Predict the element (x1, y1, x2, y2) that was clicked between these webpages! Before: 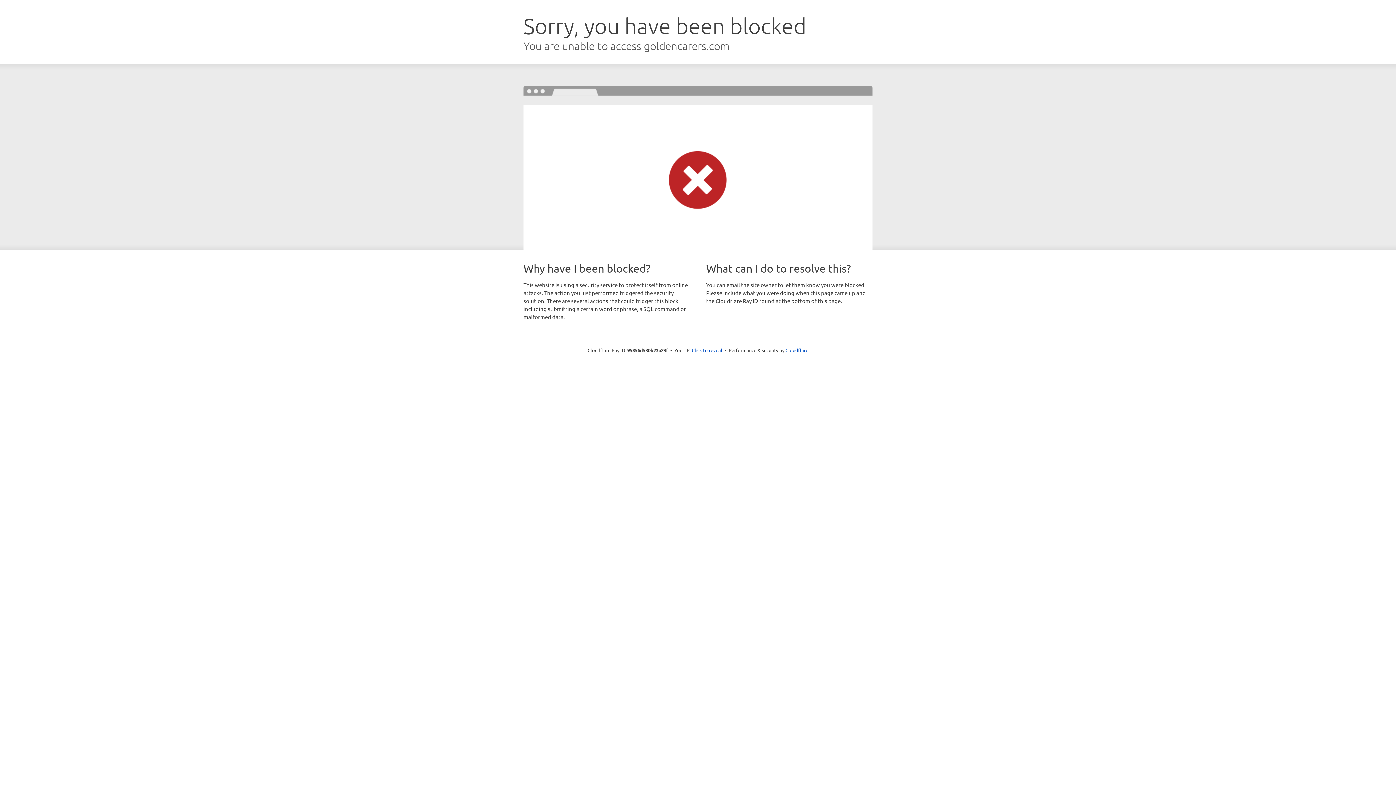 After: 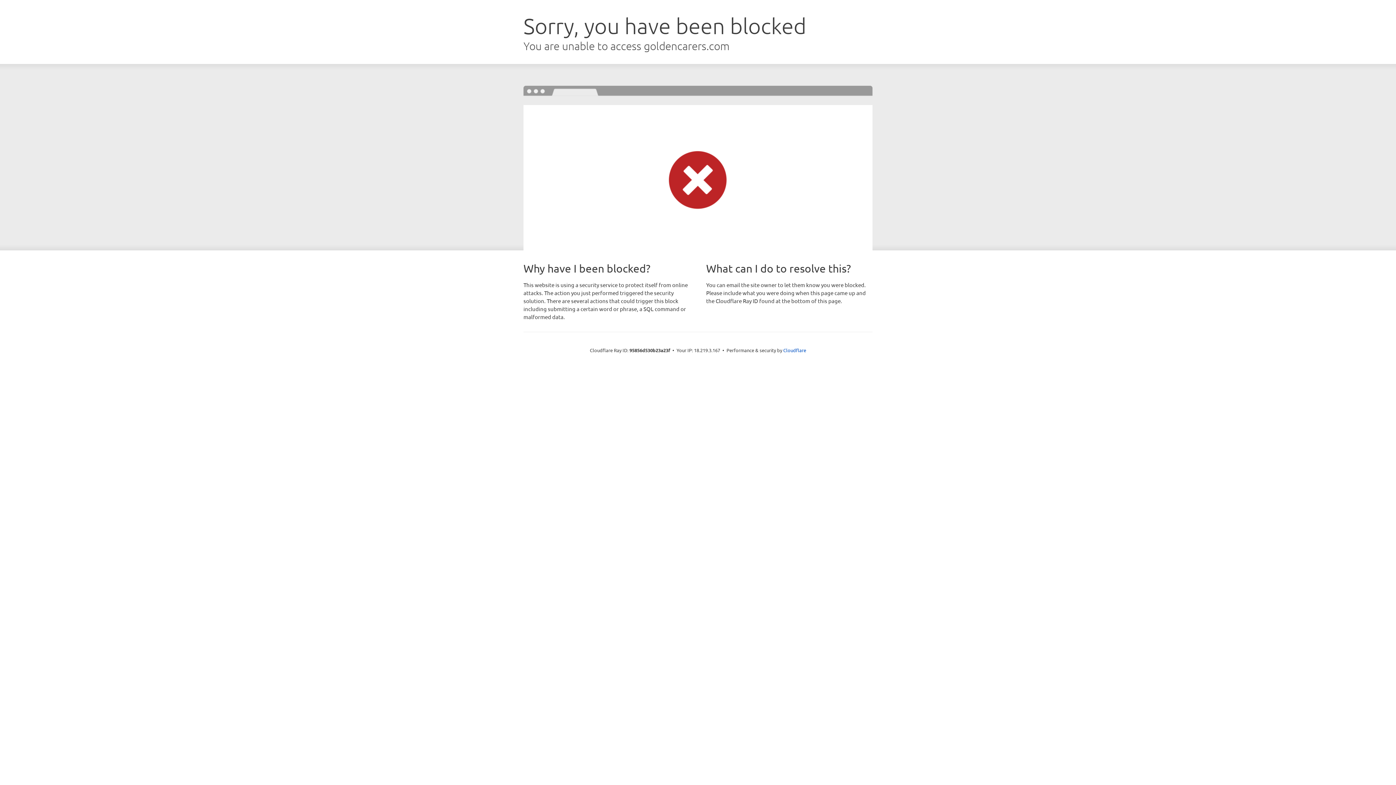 Action: bbox: (692, 346, 722, 353) label: Click to reveal